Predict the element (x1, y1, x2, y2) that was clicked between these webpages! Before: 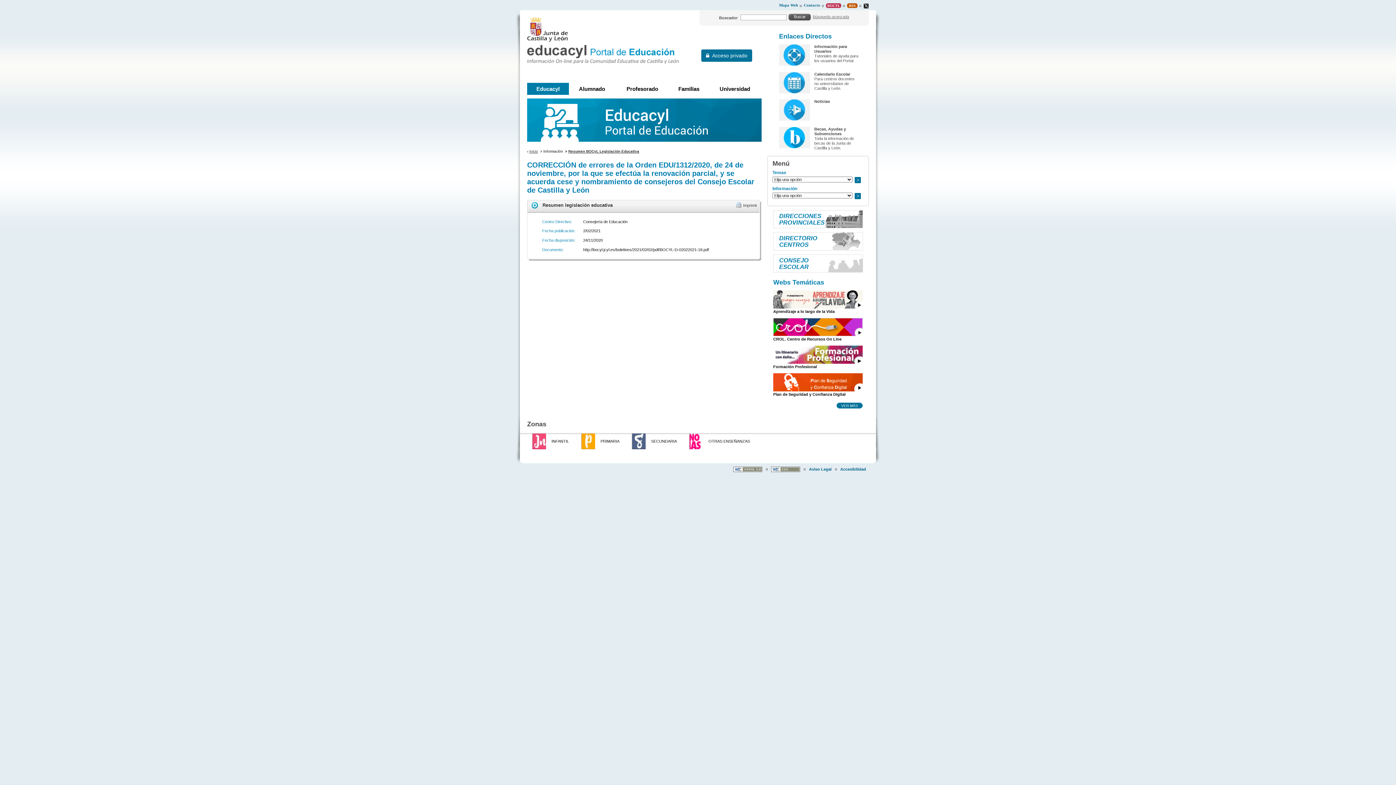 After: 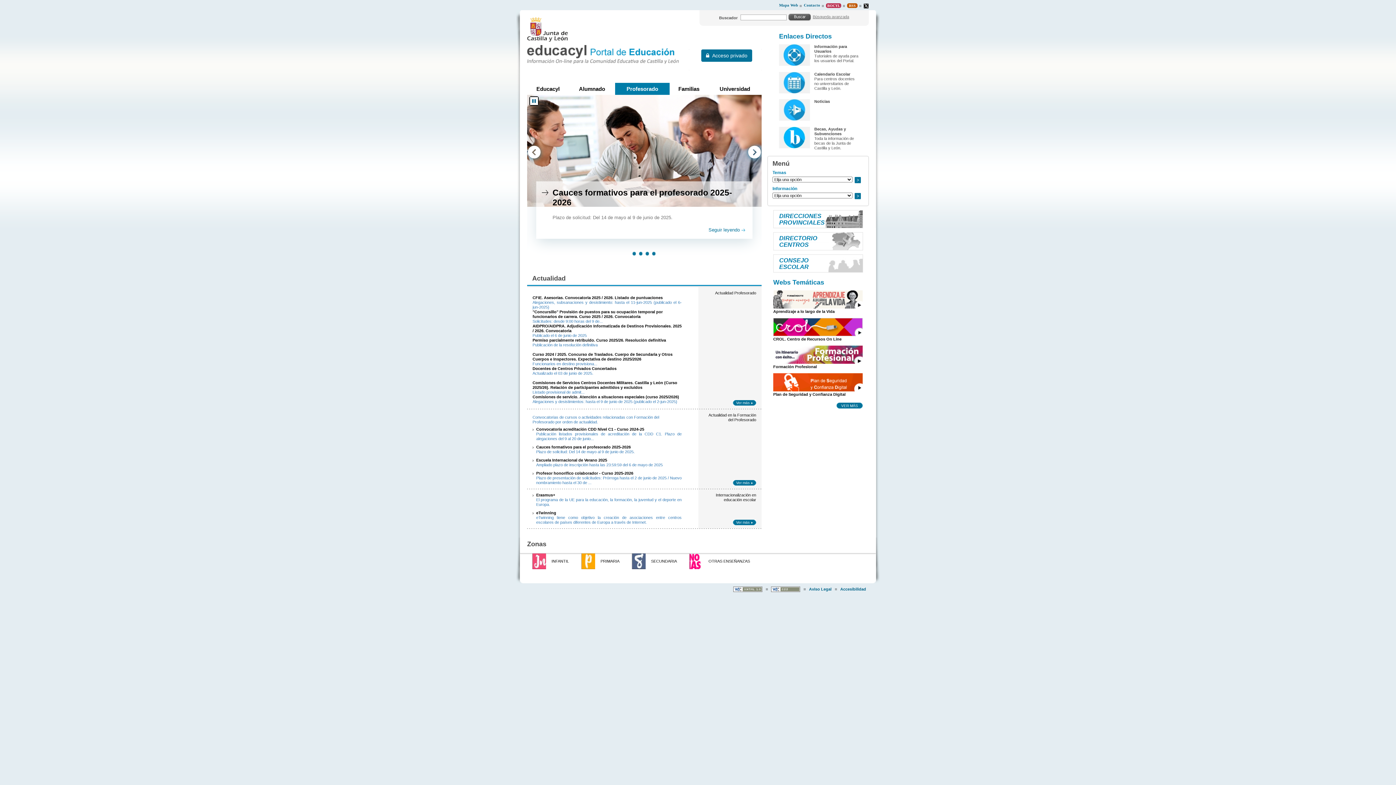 Action: bbox: (615, 82, 669, 94) label: Profesorado